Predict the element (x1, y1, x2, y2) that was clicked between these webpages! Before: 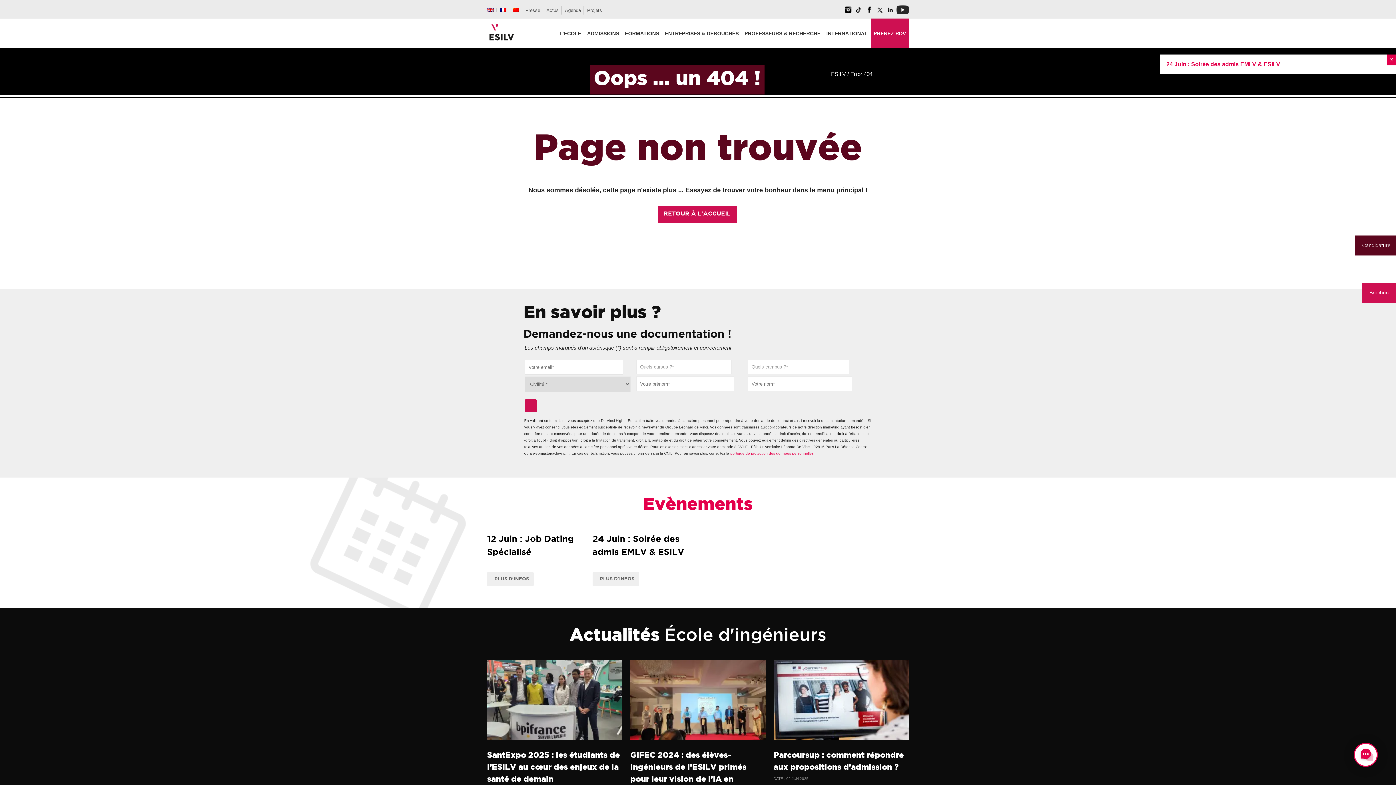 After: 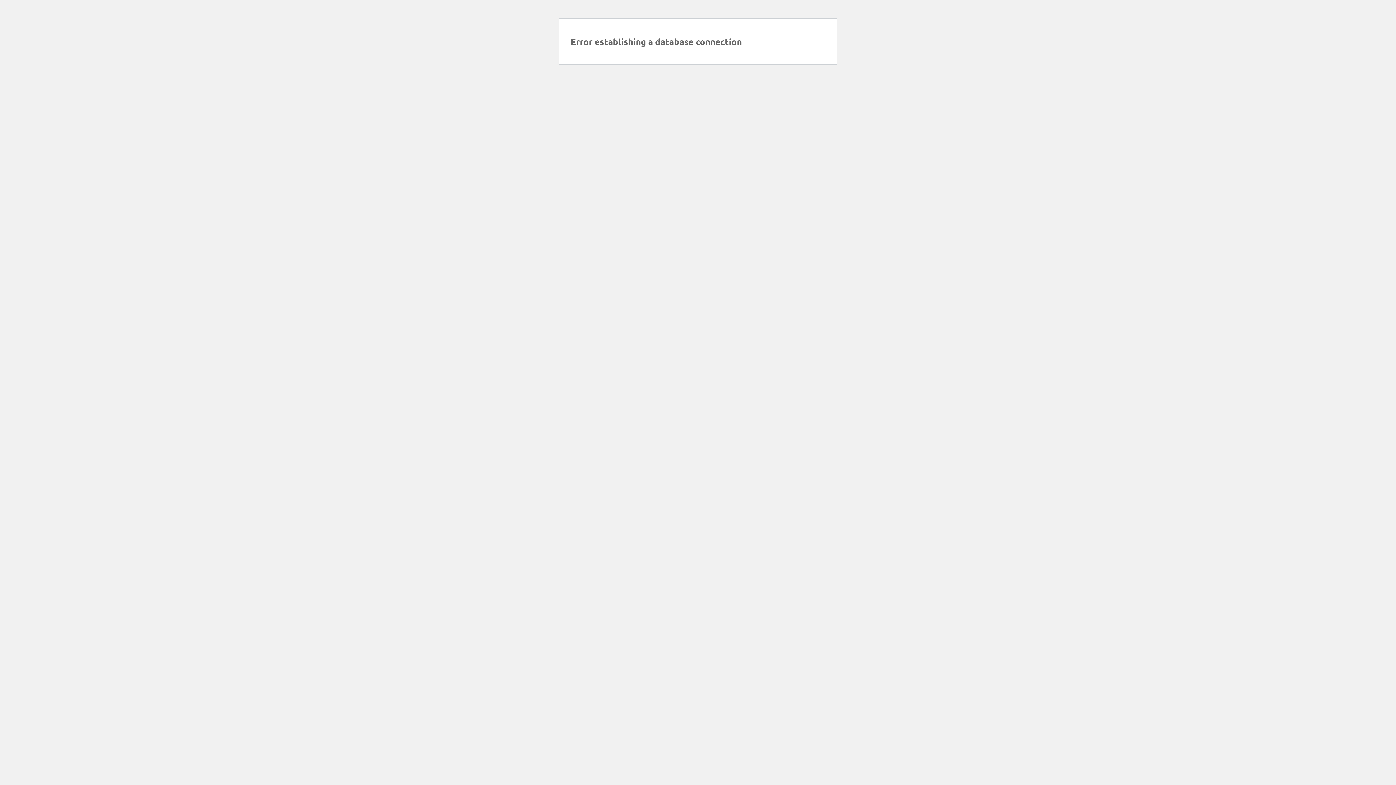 Action: bbox: (512, 7, 519, 13)